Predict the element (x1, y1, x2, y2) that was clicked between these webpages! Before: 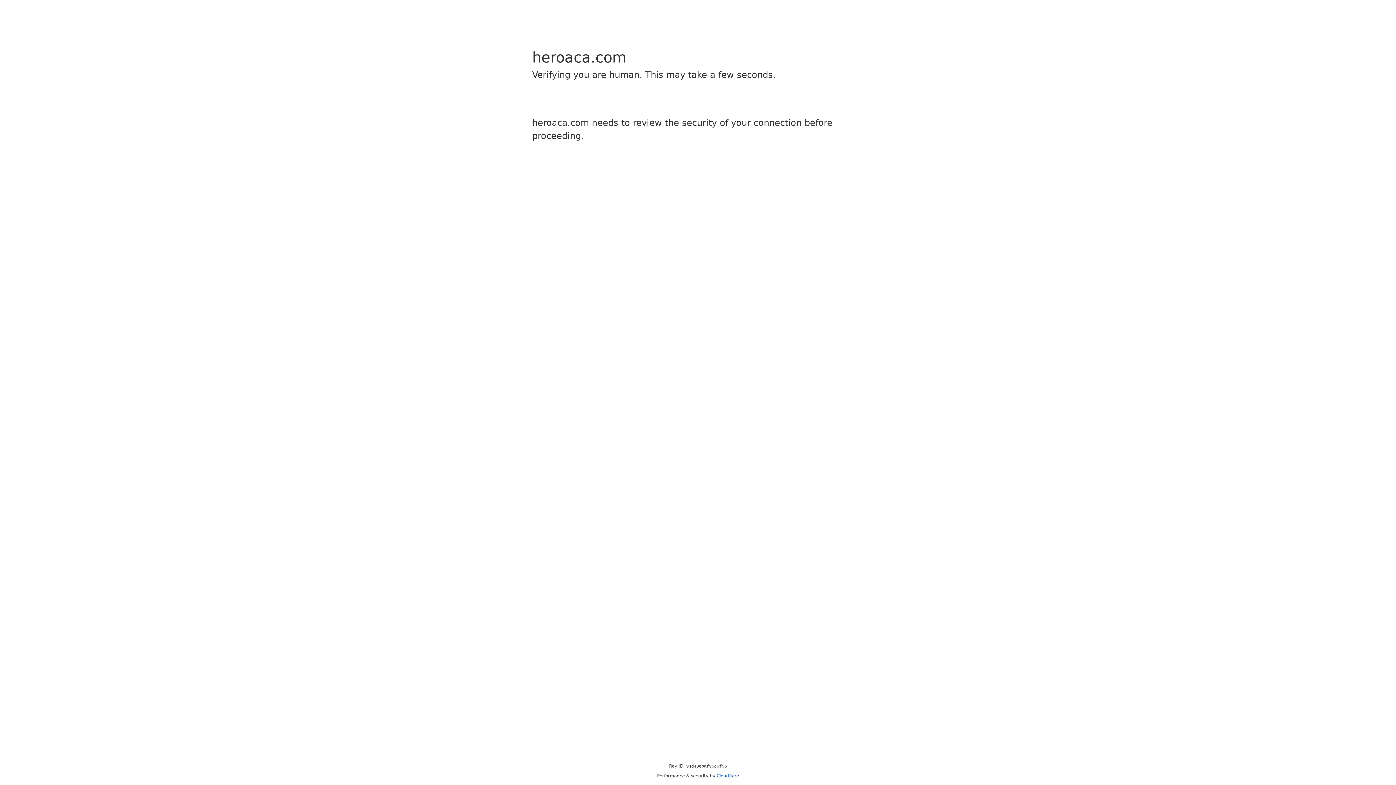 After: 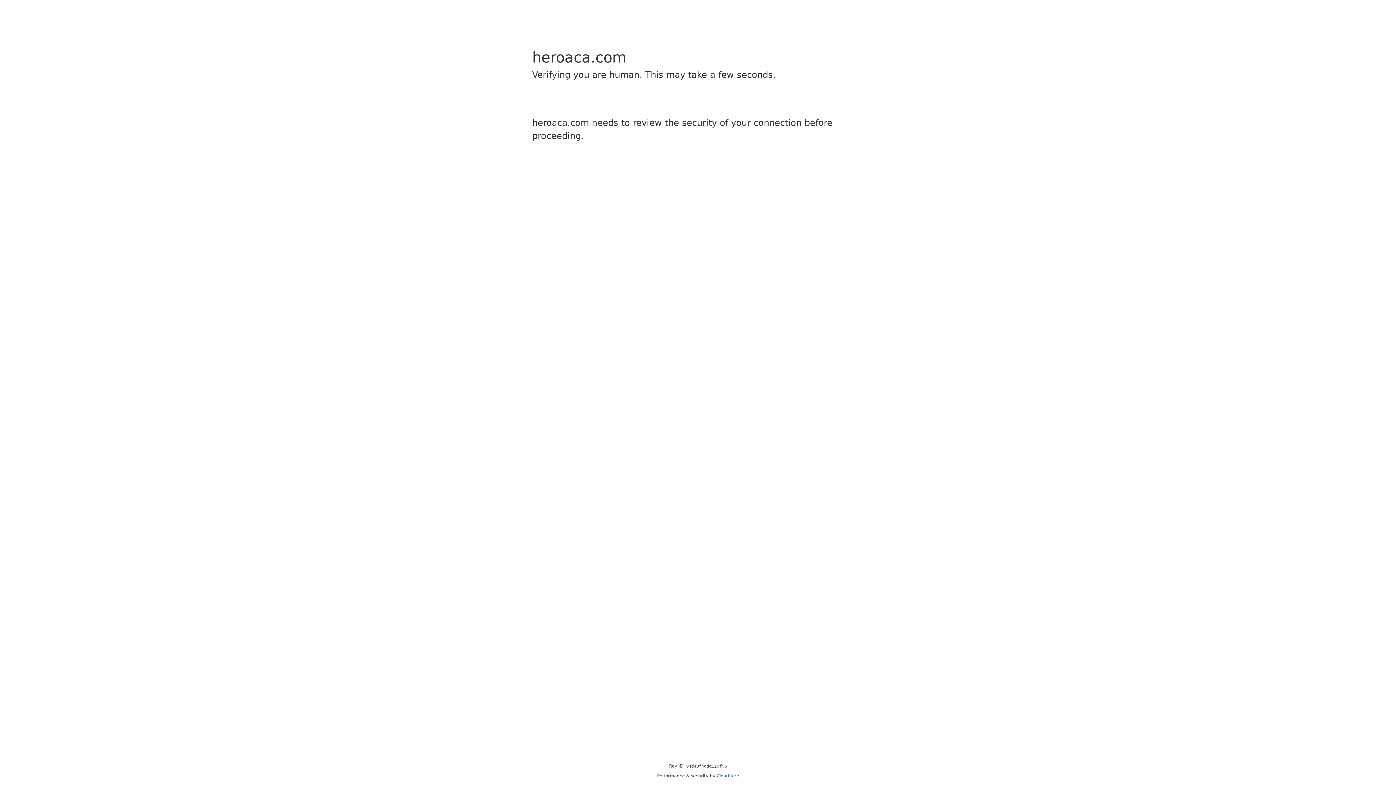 Action: bbox: (716, 773, 739, 778) label: Cloudflare